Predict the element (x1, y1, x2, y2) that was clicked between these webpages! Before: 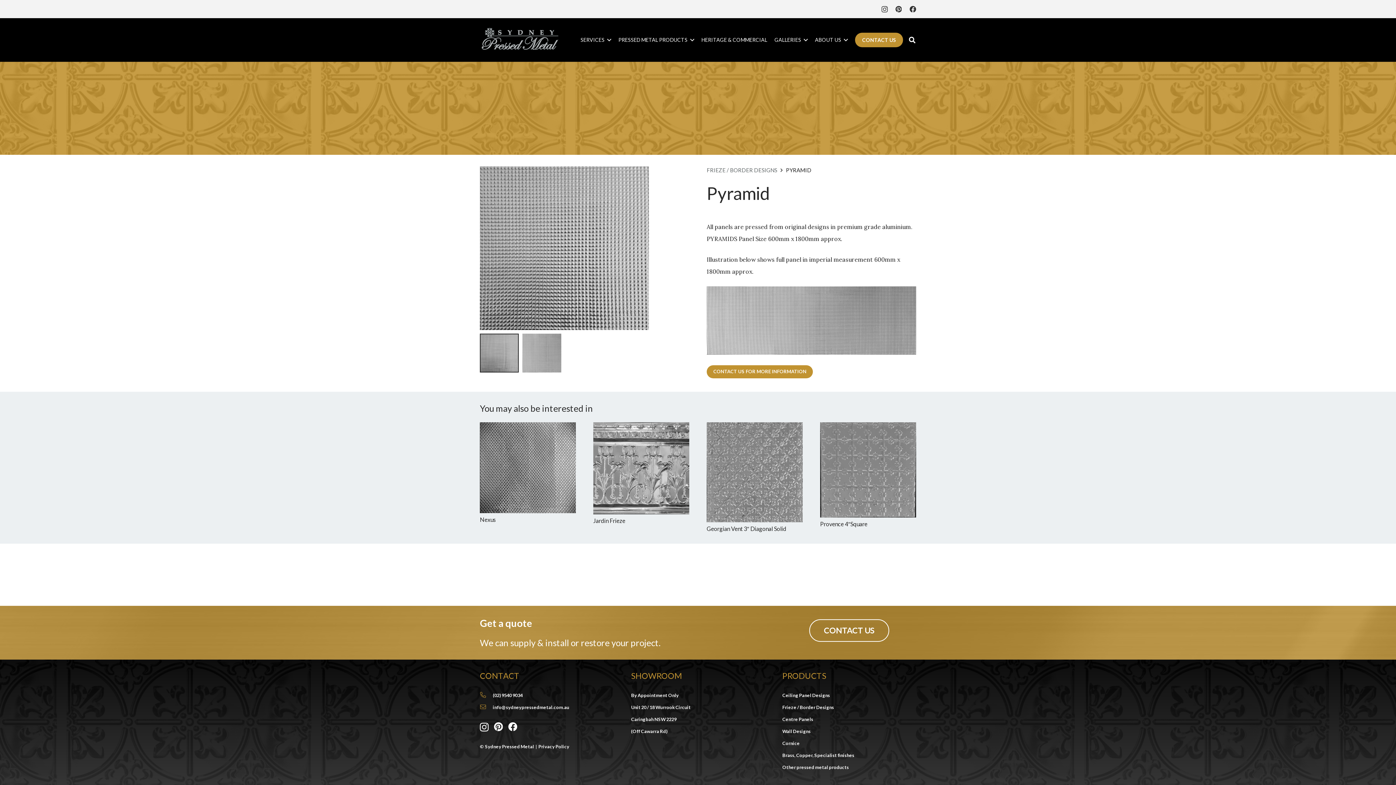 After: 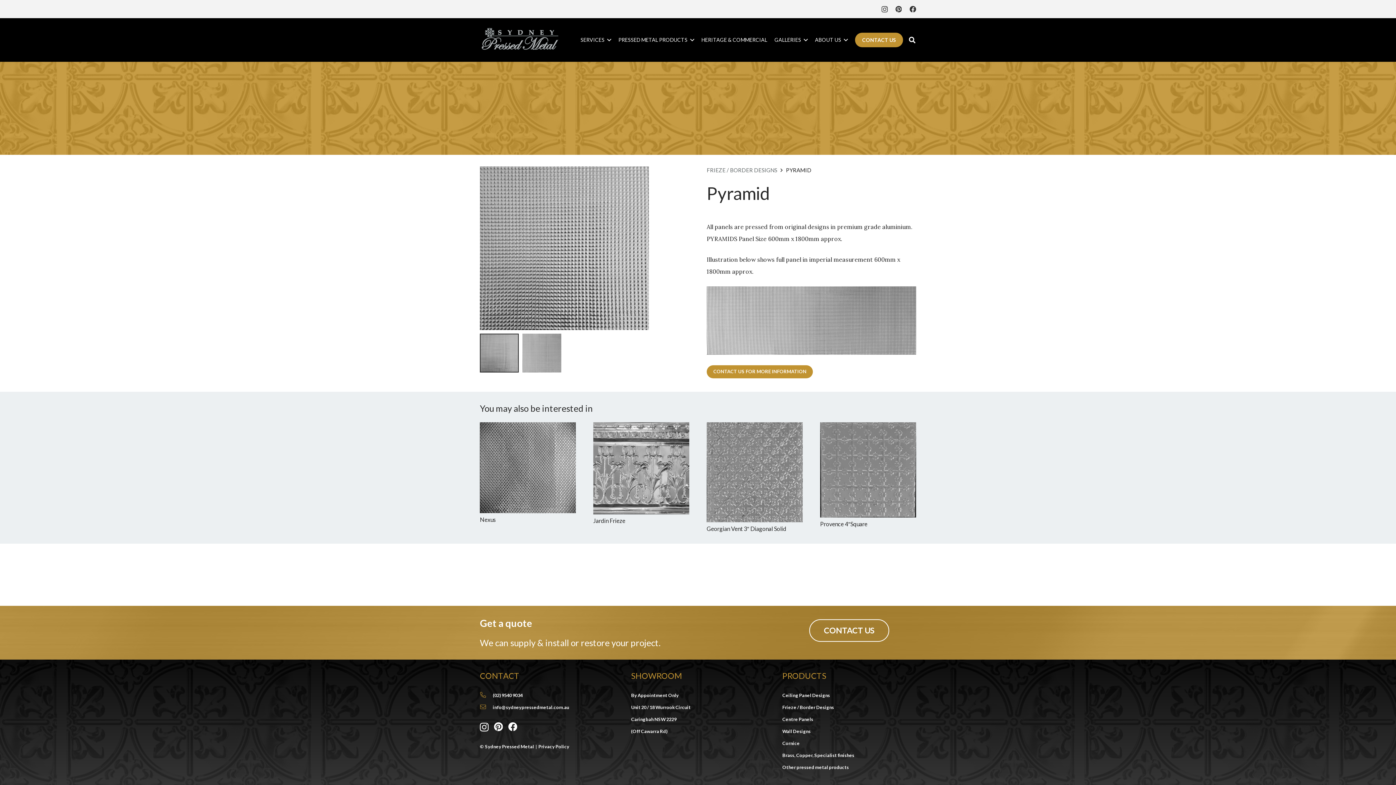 Action: label: info@sydneypressedmetal.com.au bbox: (480, 701, 493, 713)